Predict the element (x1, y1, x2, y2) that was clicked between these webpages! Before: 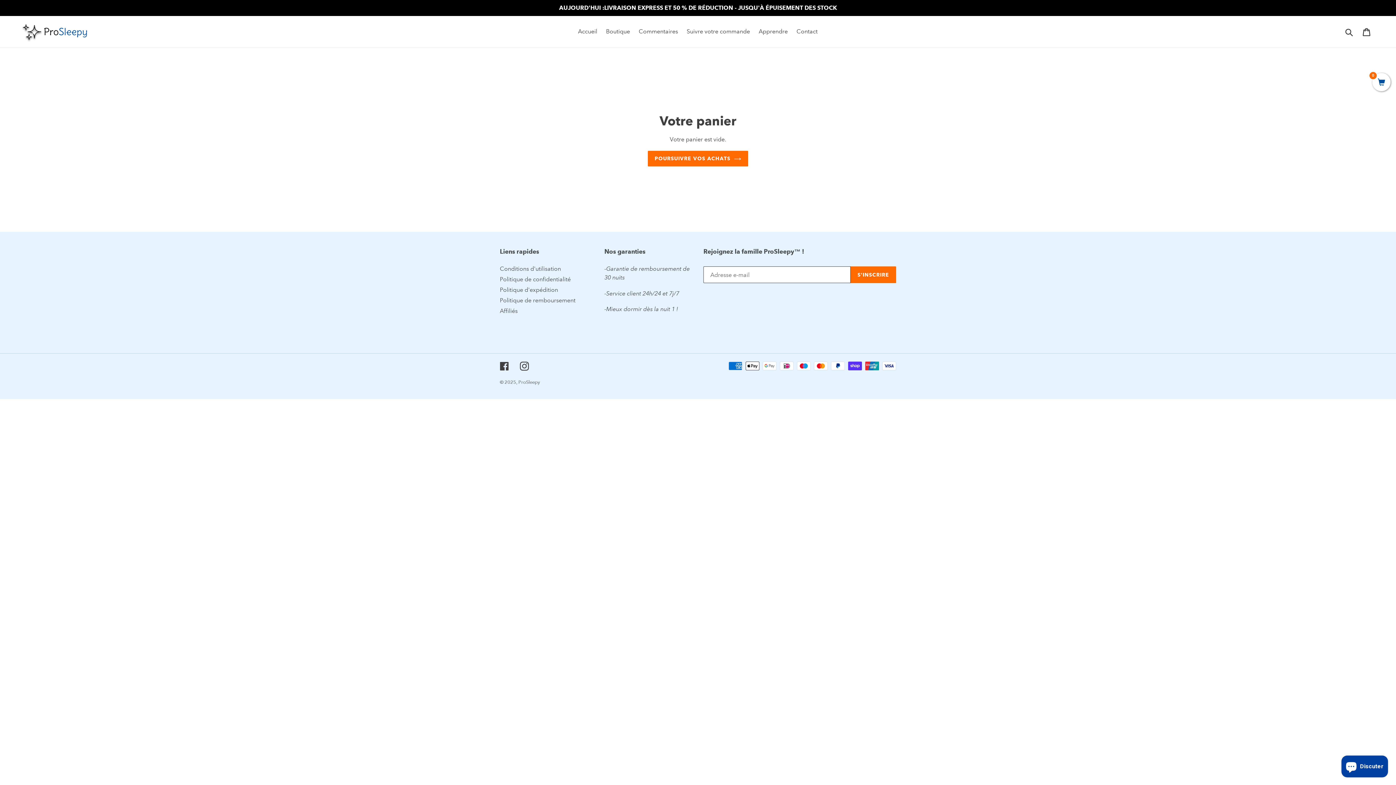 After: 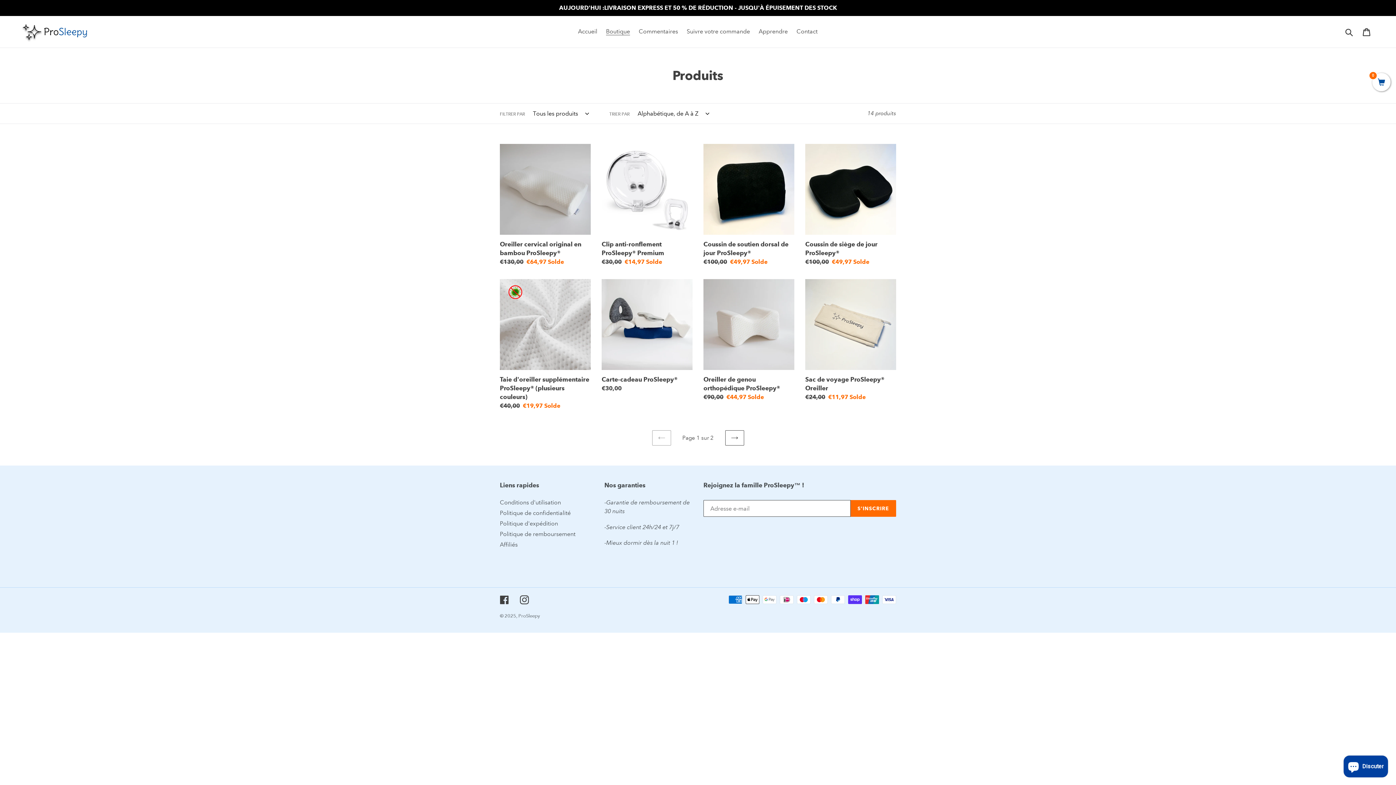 Action: bbox: (0, 0, 1396, 16) label: AUJOURD'HUI :LIVRAISON EXPRESS ET 50 % DE RÉDUCTION - JUSQU'À ÉPUISEMENT DES STOCK